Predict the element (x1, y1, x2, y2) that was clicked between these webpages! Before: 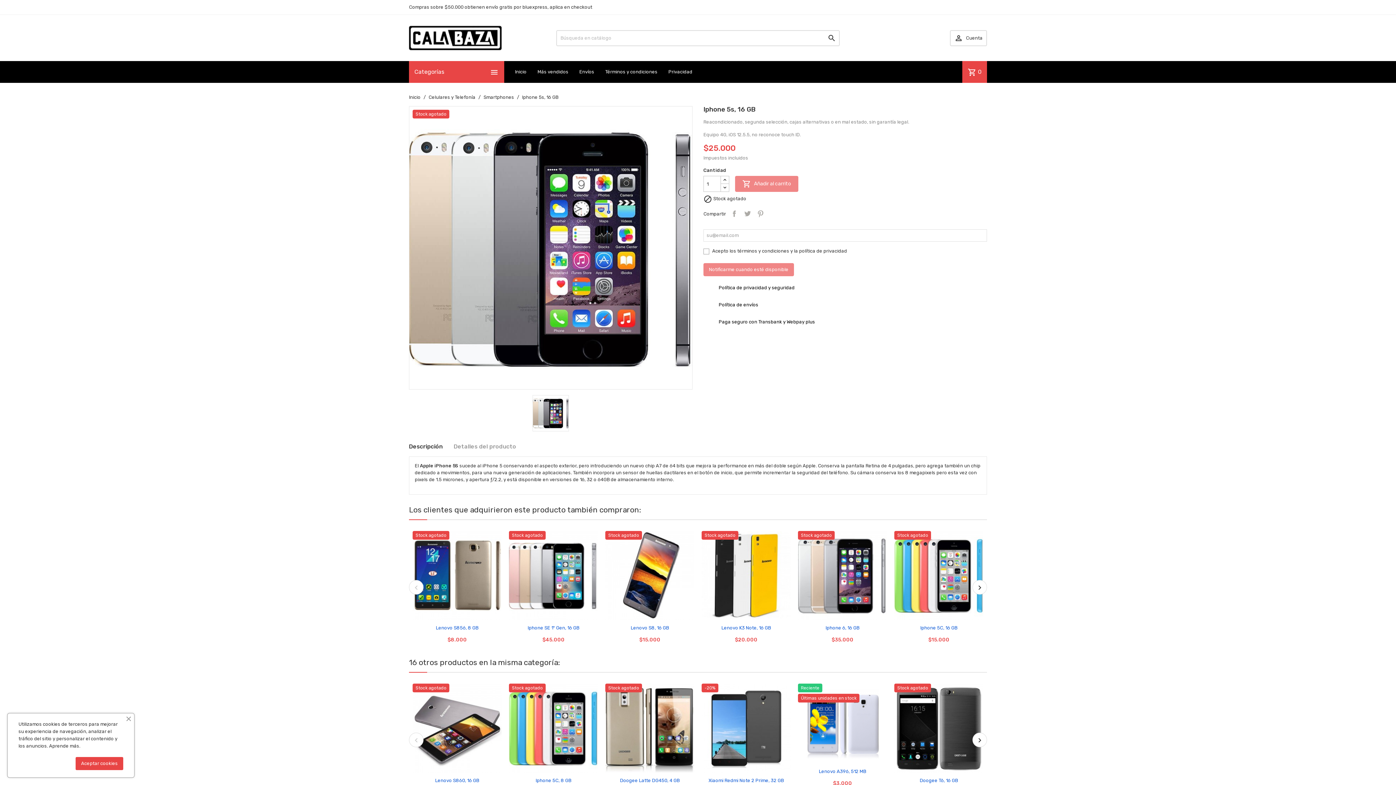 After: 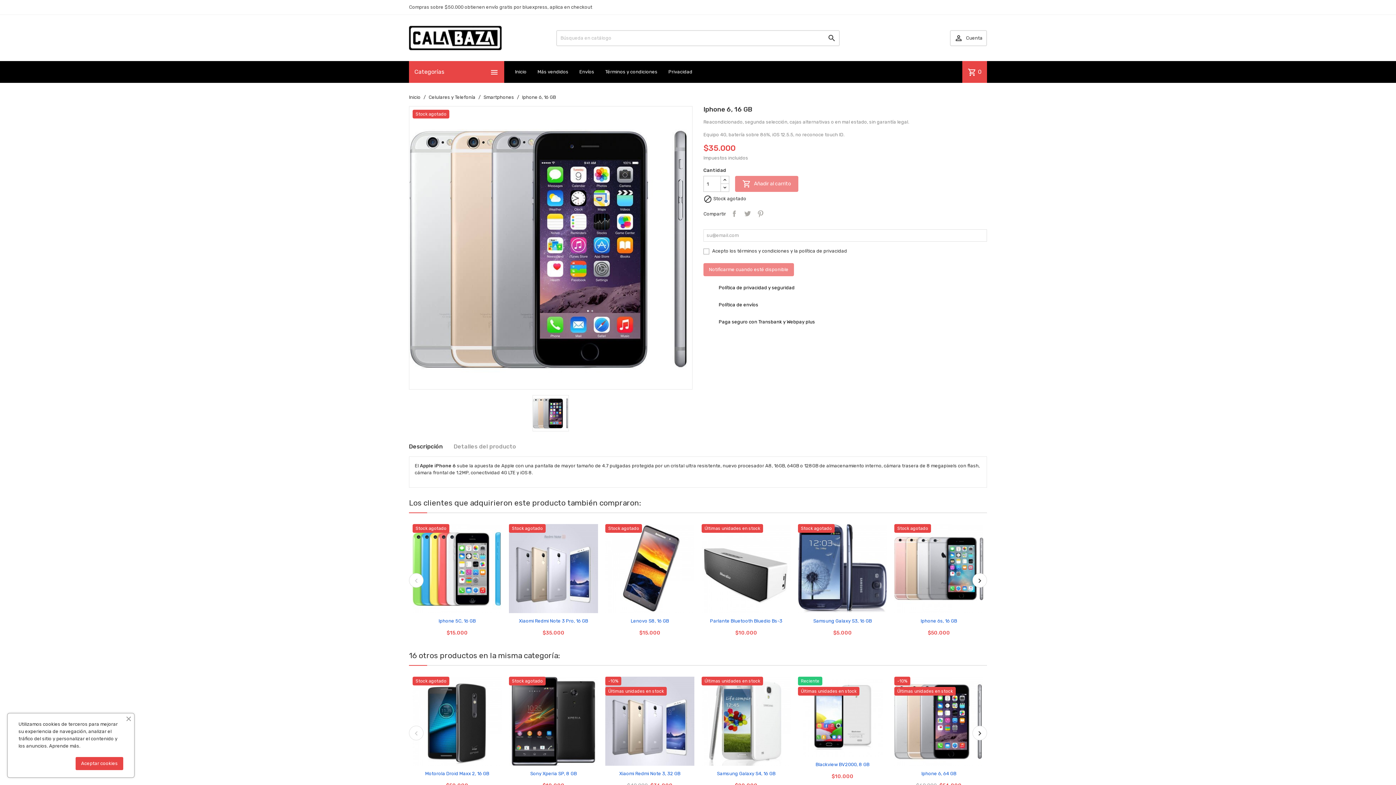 Action: bbox: (798, 532, 887, 537)